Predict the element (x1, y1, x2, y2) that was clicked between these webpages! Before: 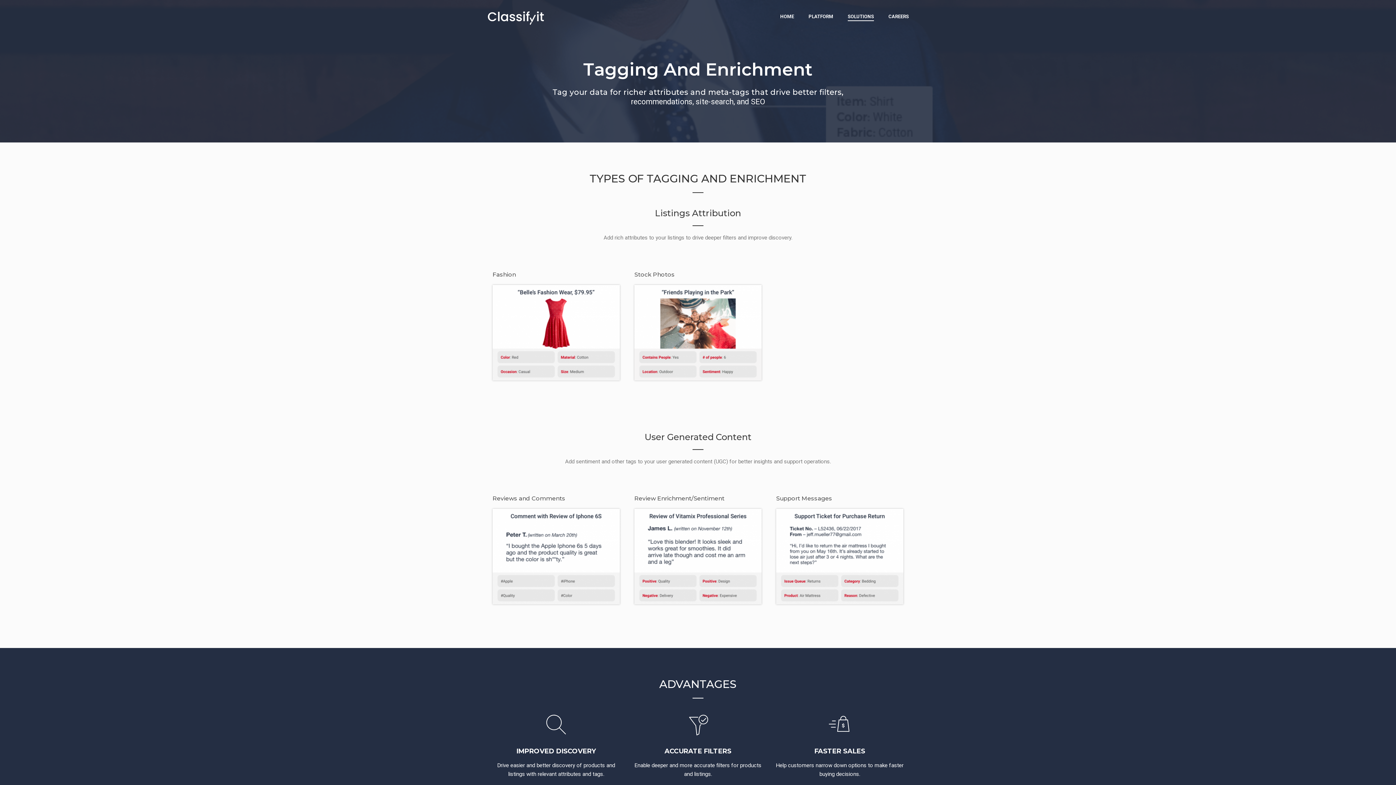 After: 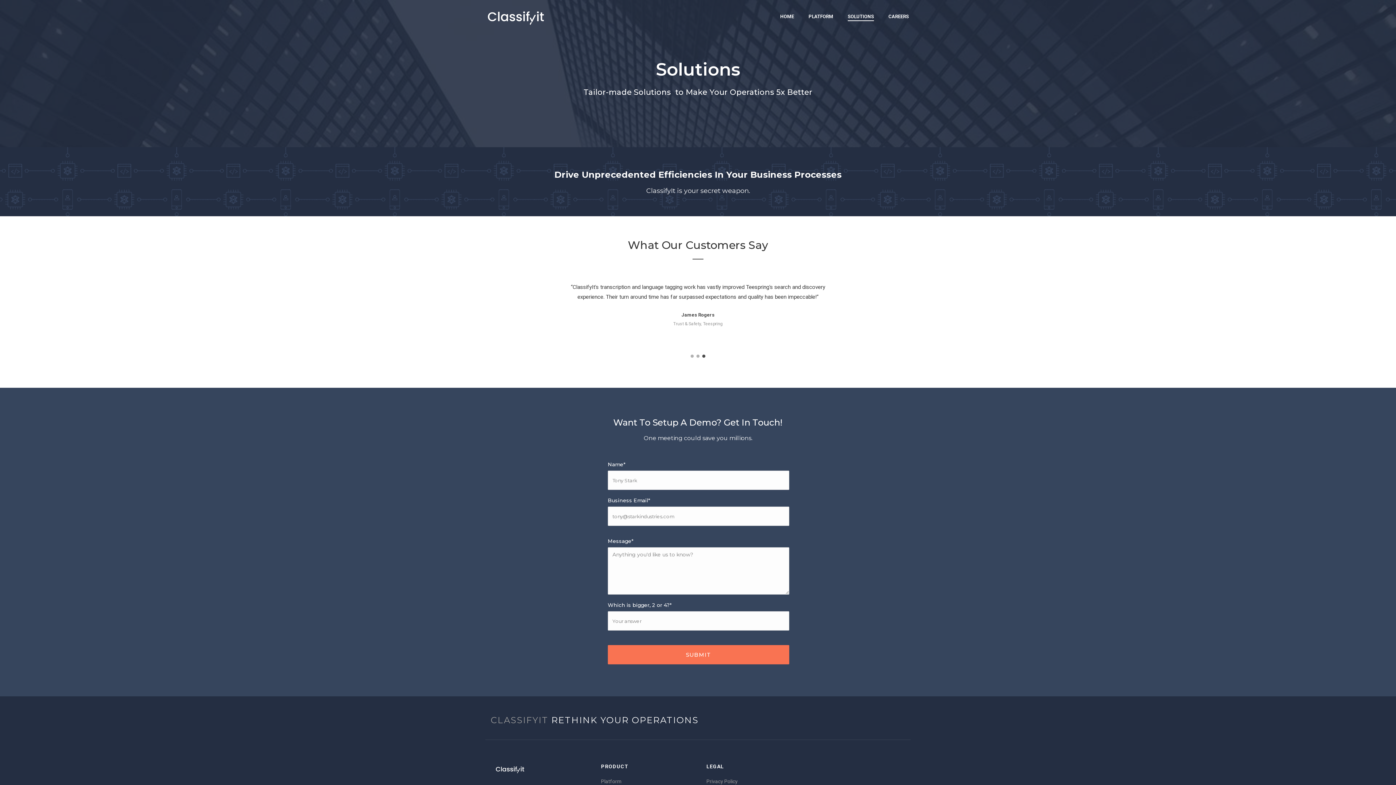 Action: bbox: (837, 12, 879, 21) label: SOLUTIONS